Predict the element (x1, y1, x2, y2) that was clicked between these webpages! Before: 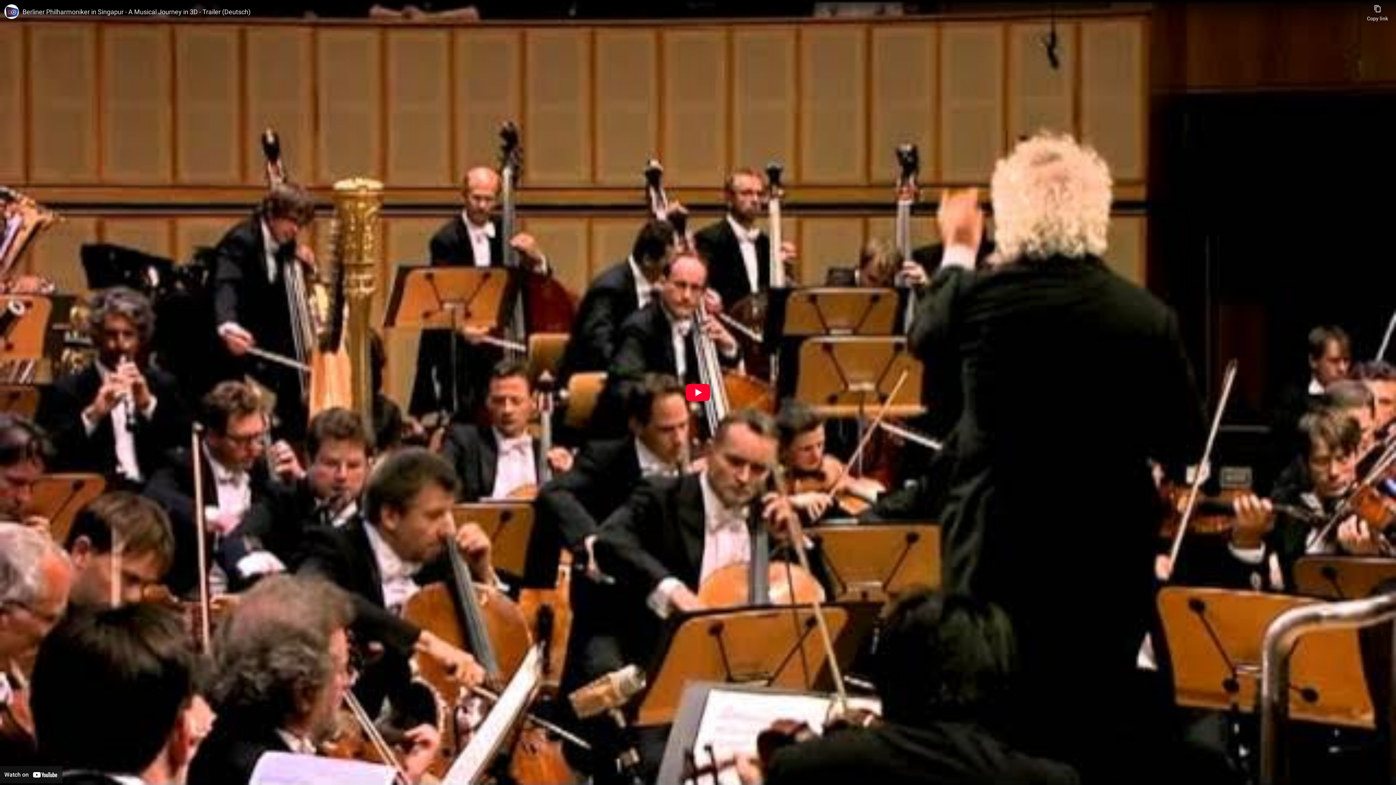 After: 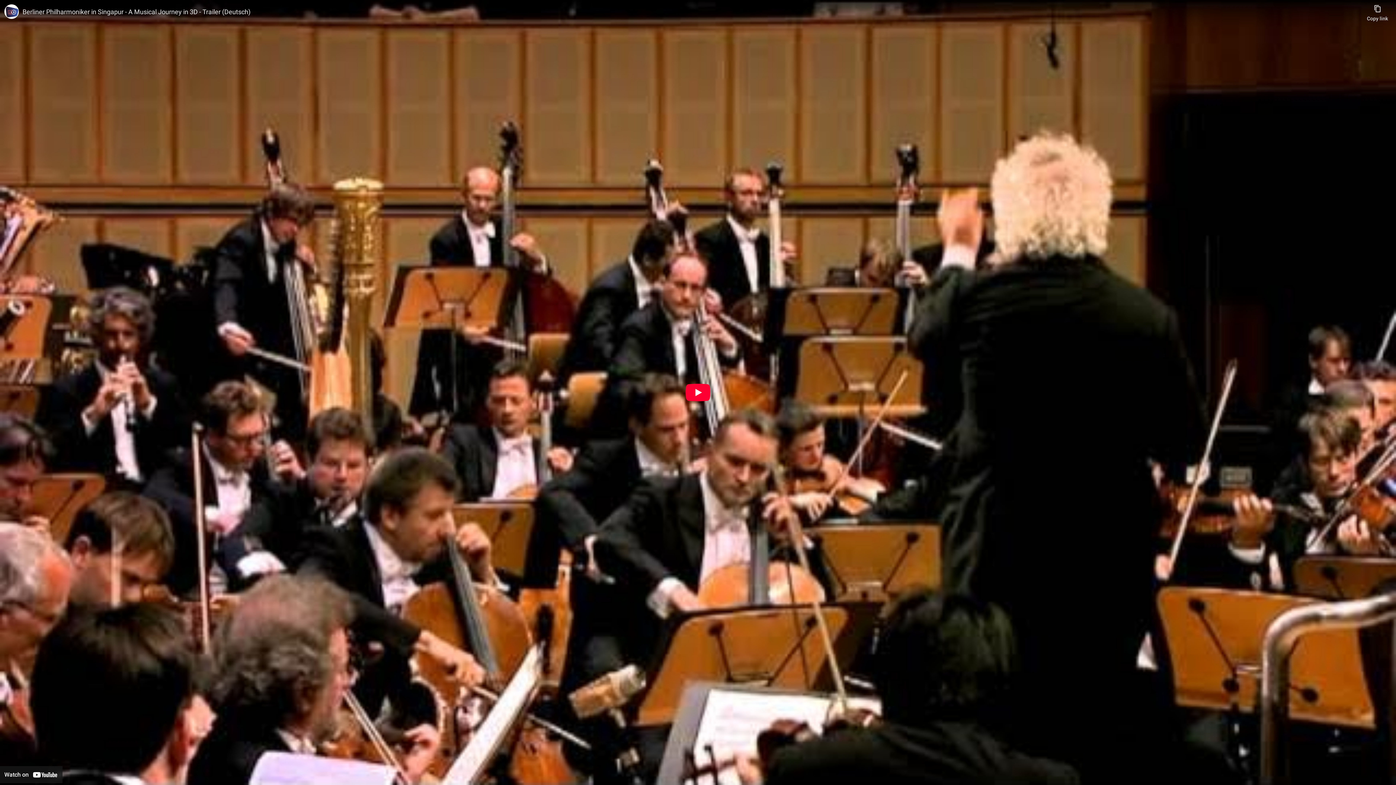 Action: label: Watch on YouTube bbox: (0, 766, 62, 783)